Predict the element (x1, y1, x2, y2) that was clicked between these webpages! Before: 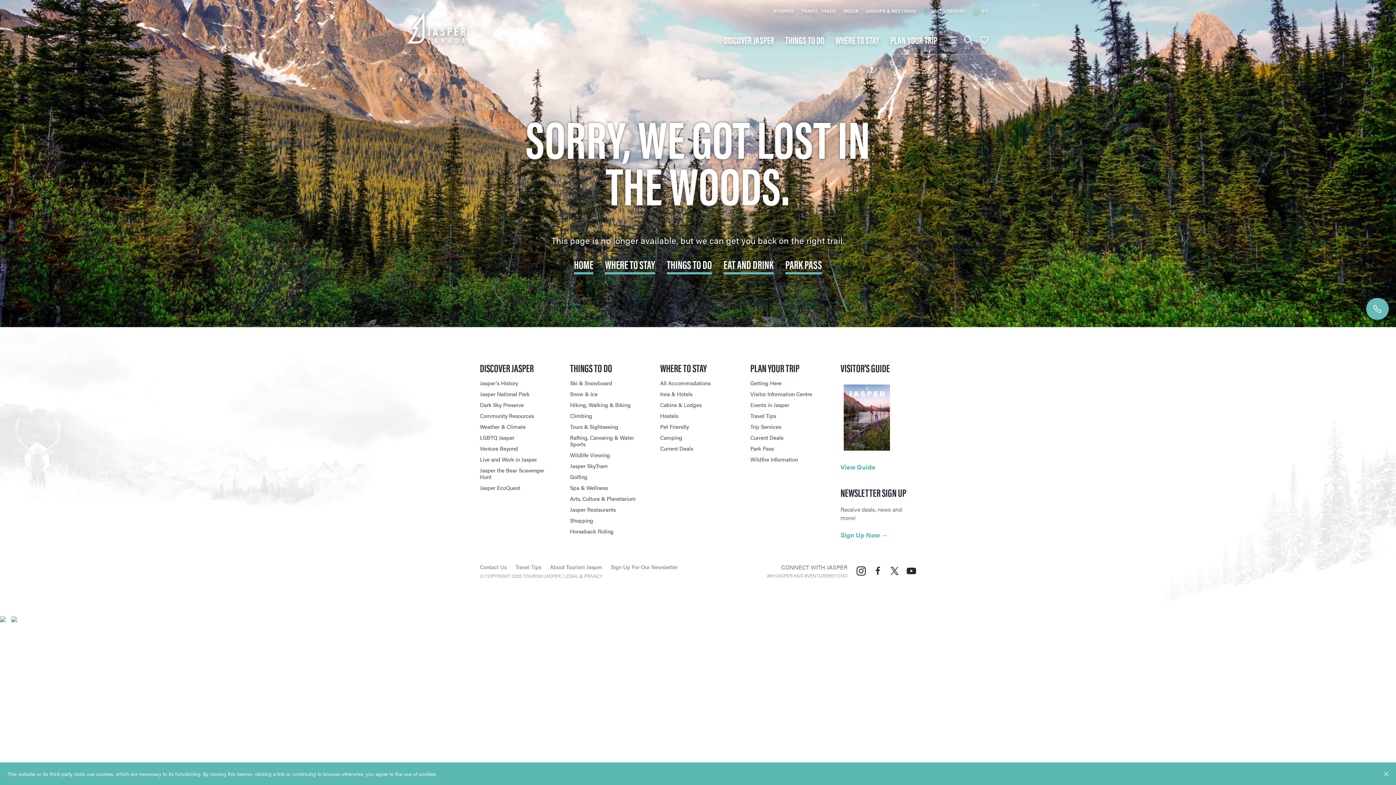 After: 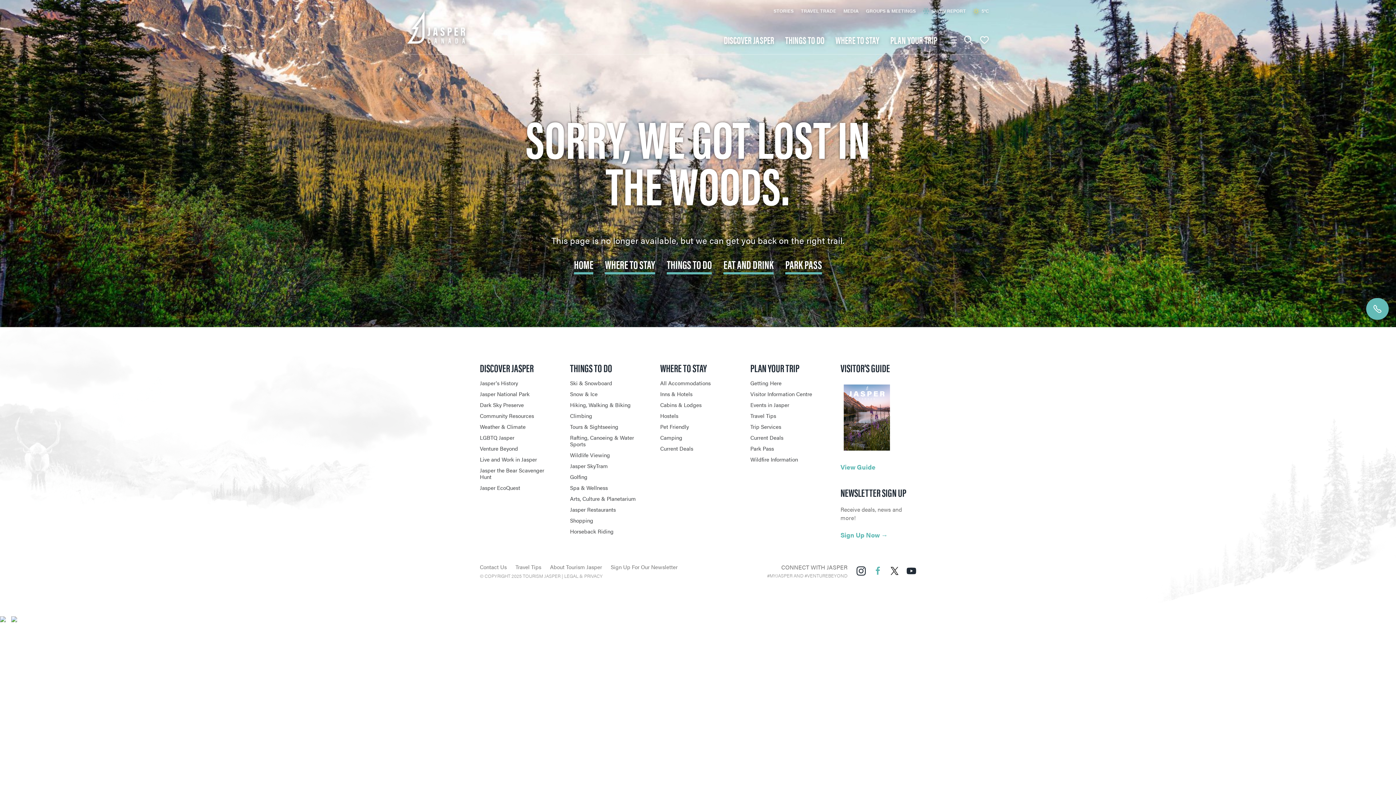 Action: label: Visit our Facebook bbox: (873, 565, 882, 575)